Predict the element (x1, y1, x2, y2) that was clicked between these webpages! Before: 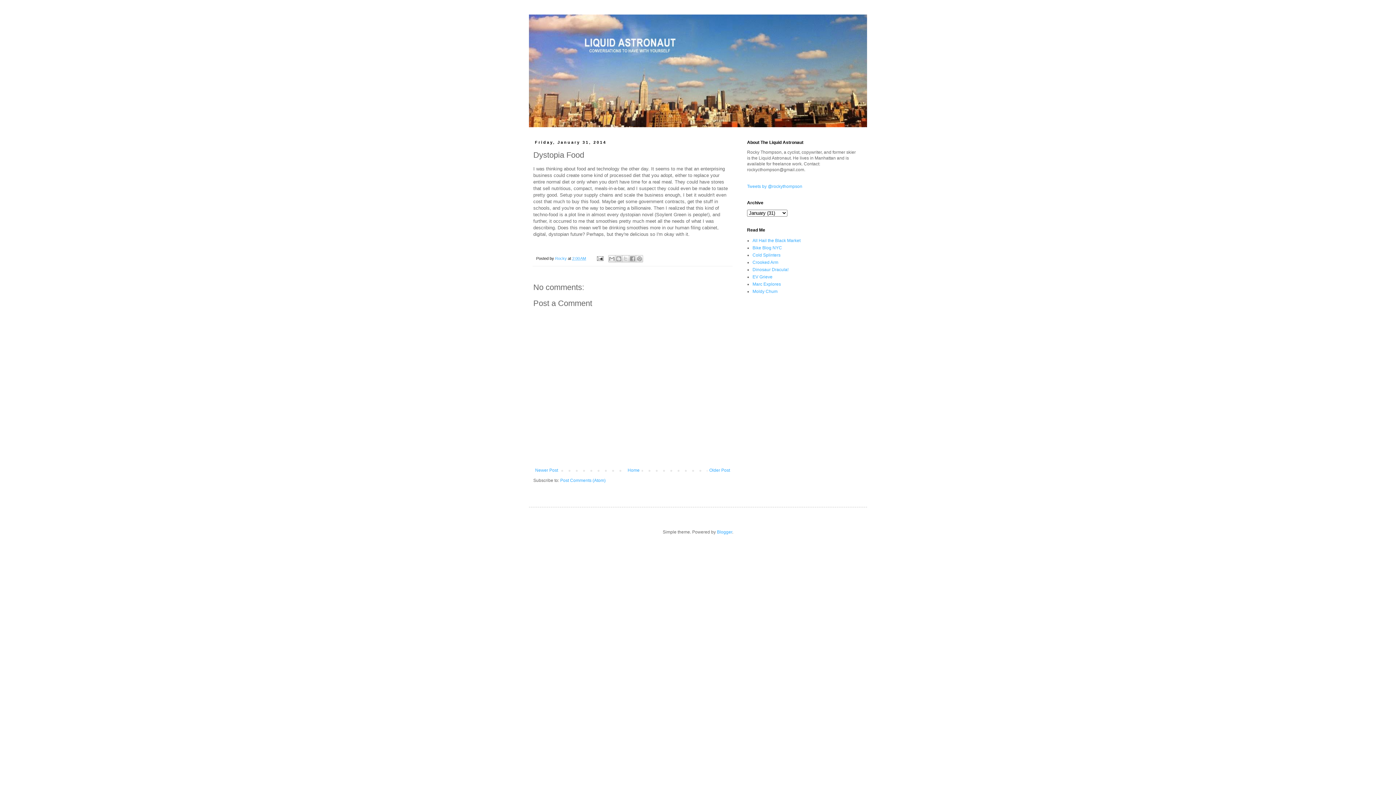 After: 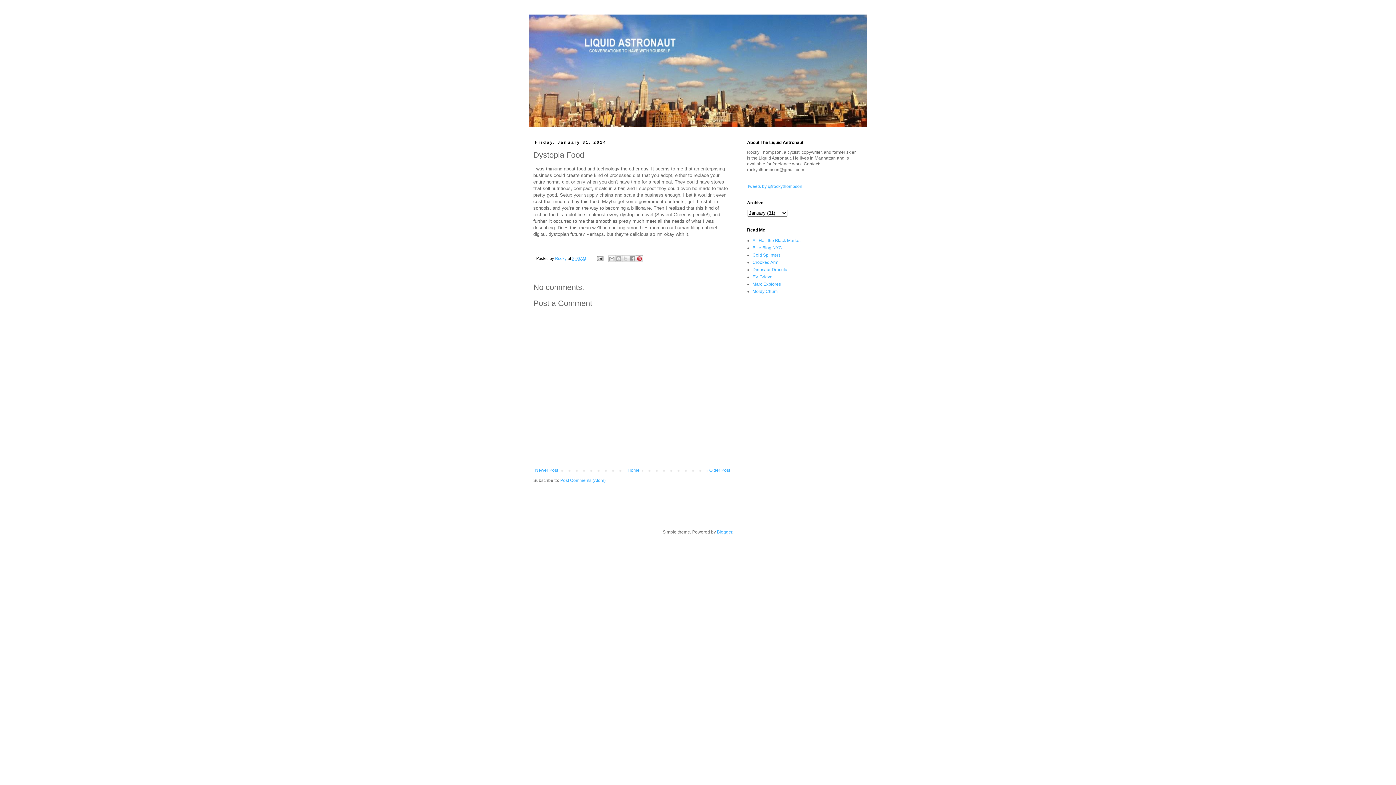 Action: label: Share to Pinterest bbox: (635, 255, 643, 262)